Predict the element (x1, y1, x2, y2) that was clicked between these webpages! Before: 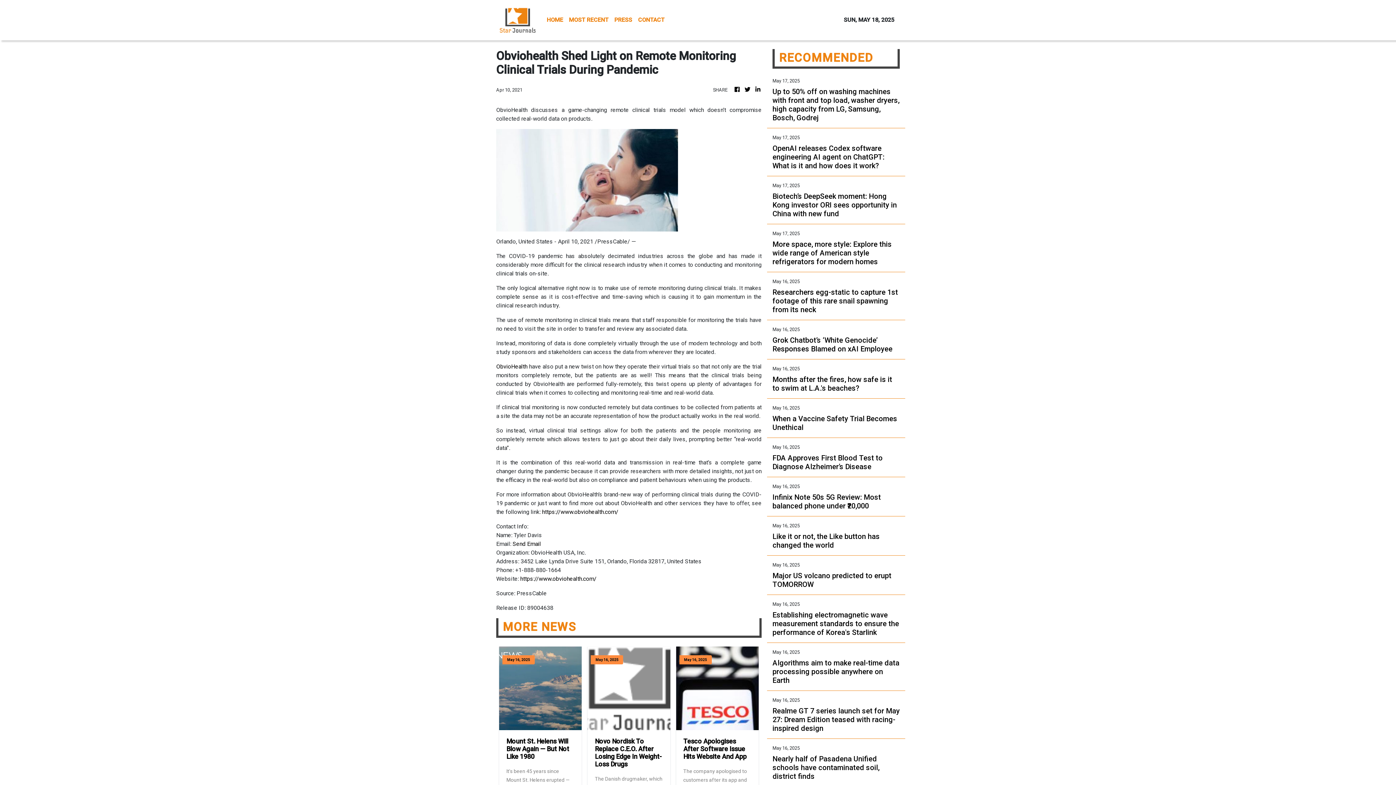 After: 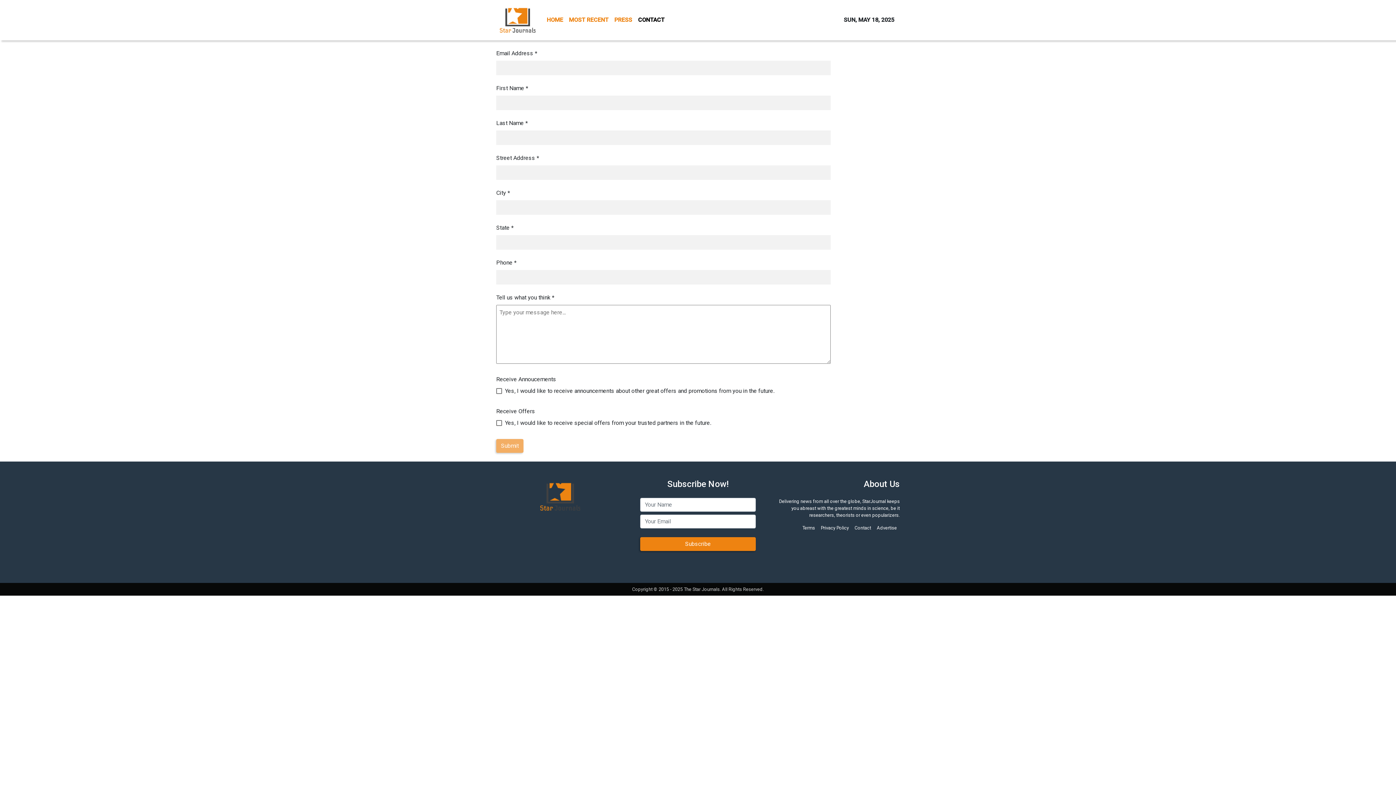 Action: bbox: (635, 12, 667, 27) label: CONTACT